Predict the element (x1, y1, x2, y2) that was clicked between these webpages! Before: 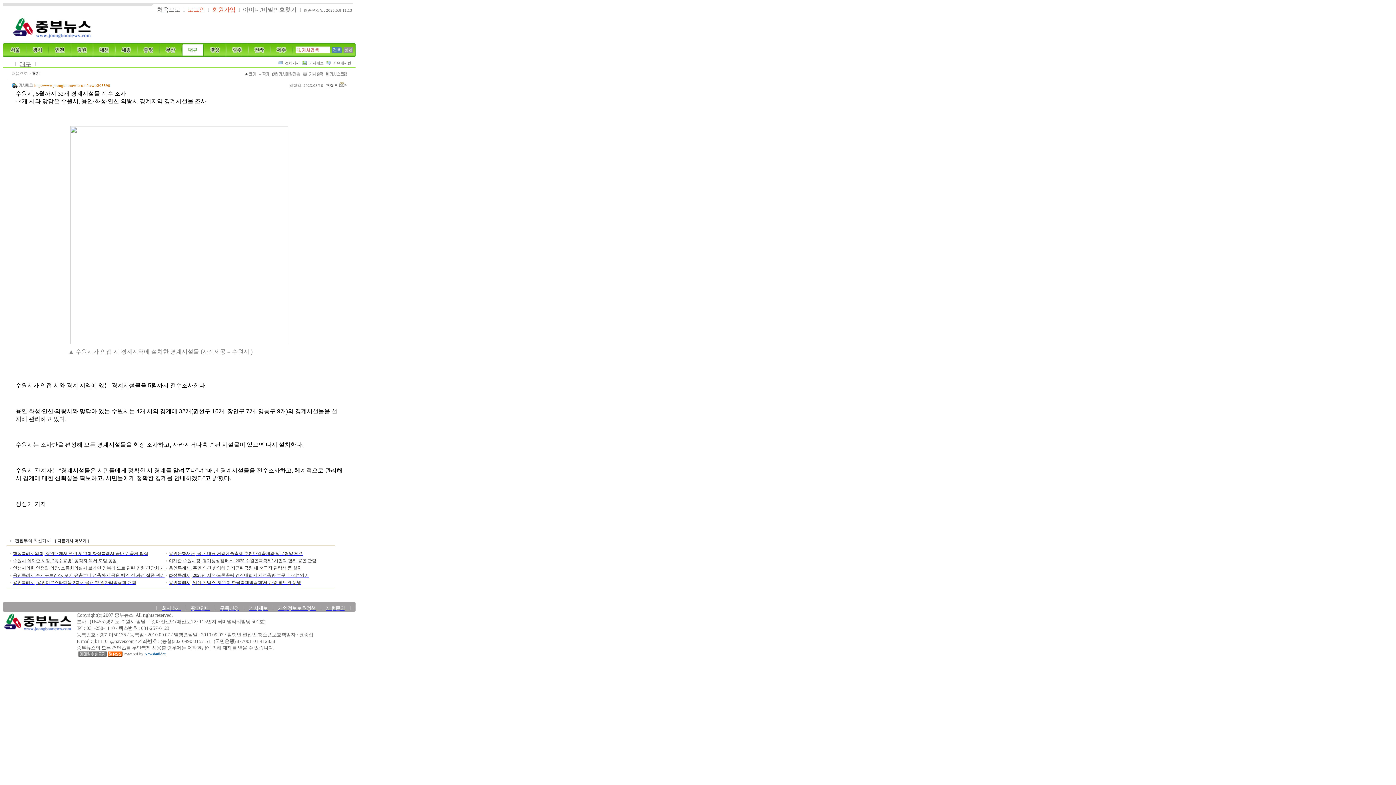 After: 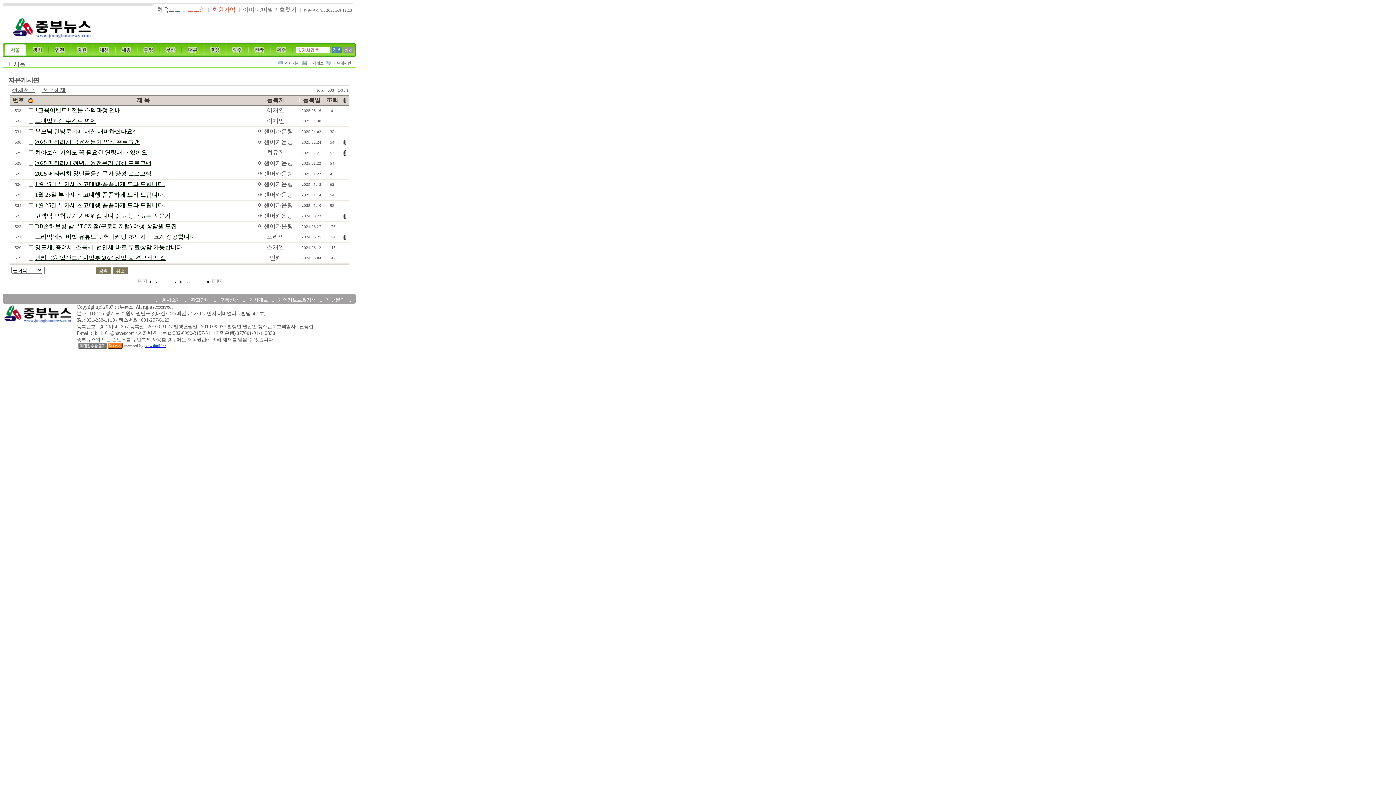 Action: label: 자유게시판 bbox: (333, 59, 351, 65)